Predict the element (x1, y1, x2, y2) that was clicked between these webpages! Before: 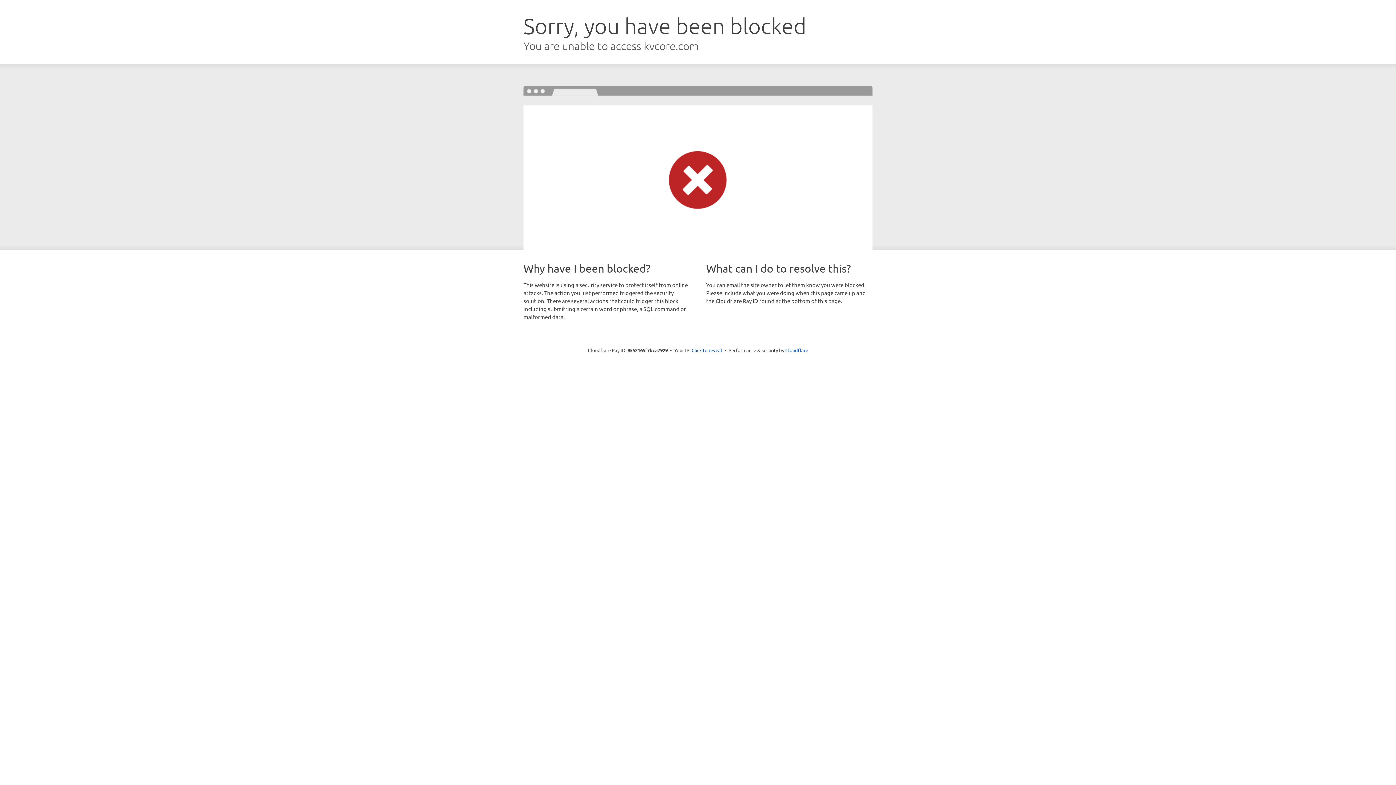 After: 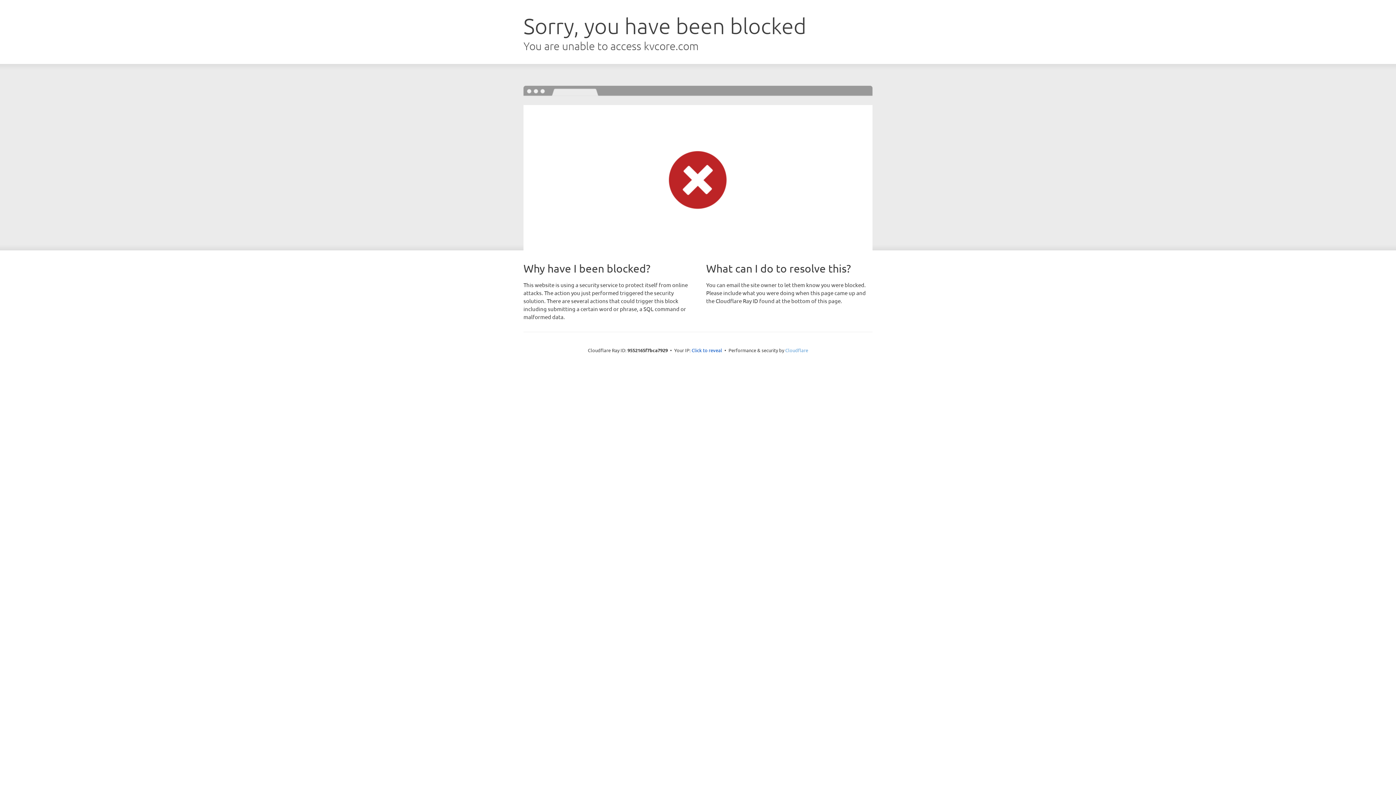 Action: label: Cloudflare bbox: (785, 347, 808, 353)